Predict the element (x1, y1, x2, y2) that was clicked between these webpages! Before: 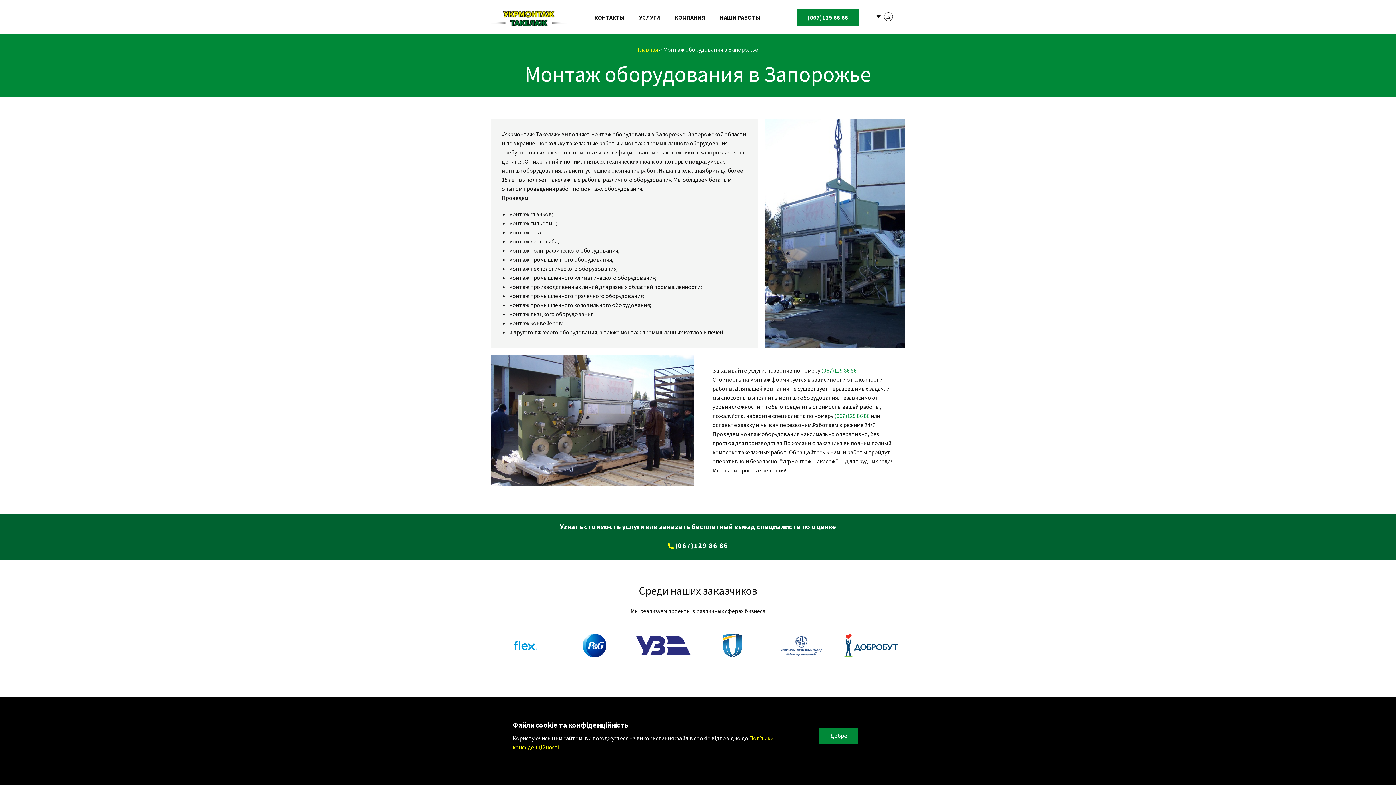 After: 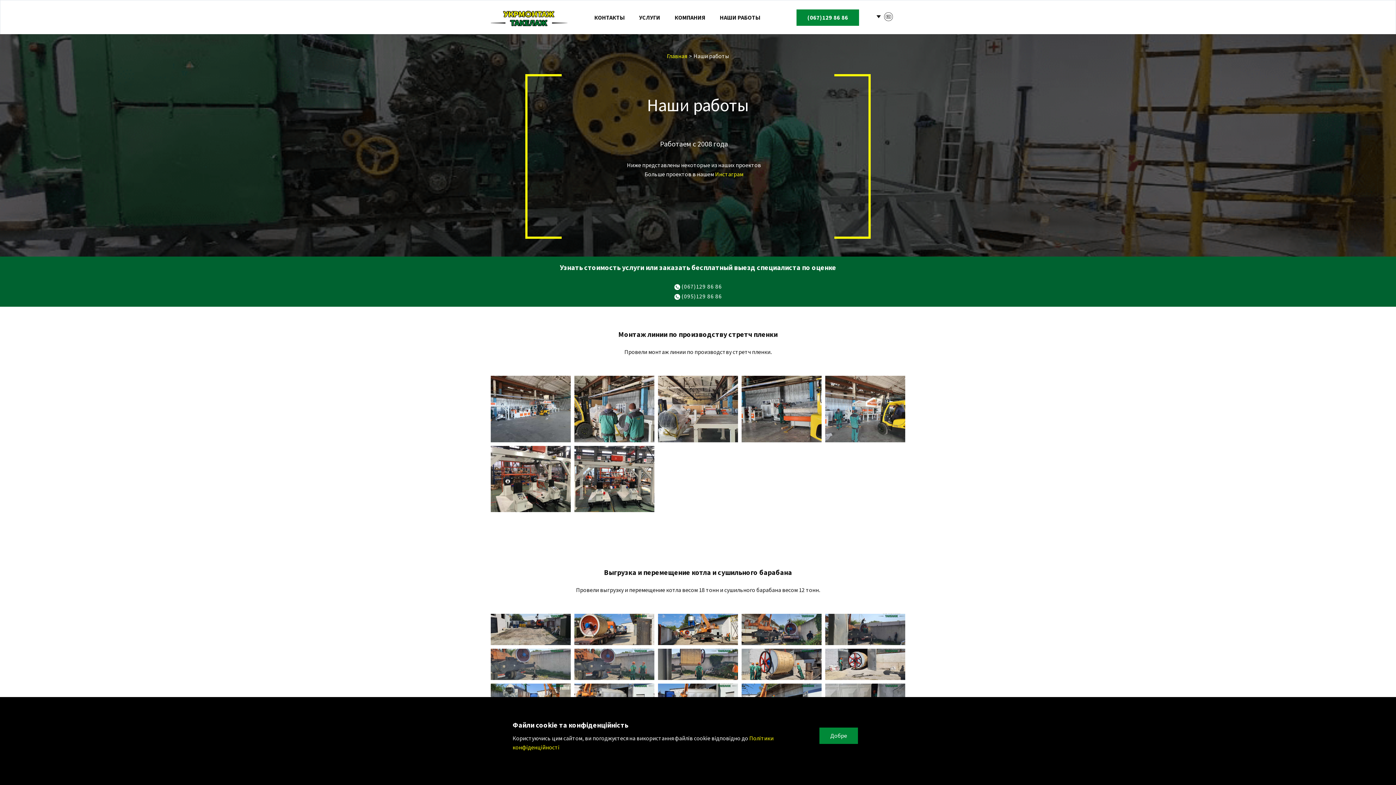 Action: bbox: (716, 10, 764, 24) label: НАШИ РАБОТЫ